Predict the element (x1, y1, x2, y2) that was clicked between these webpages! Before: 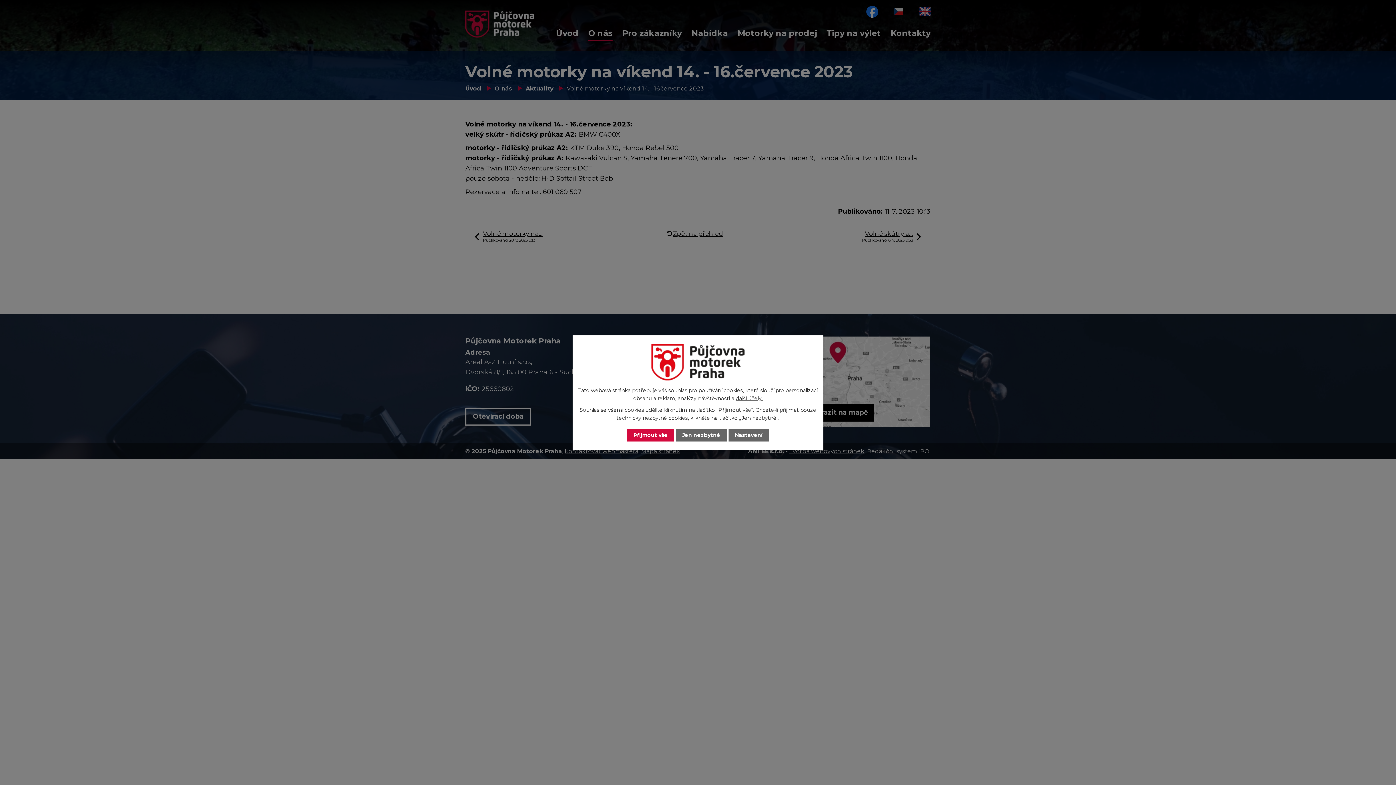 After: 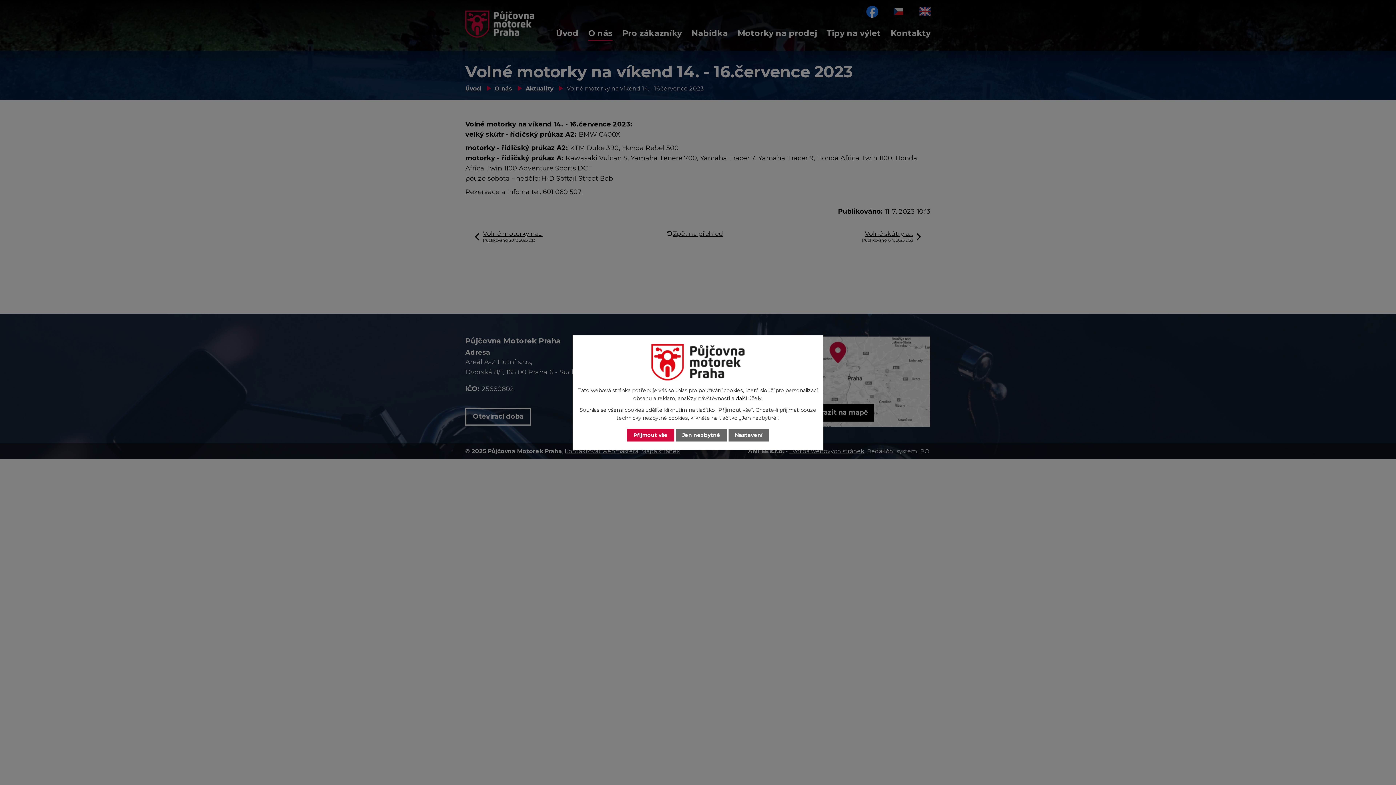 Action: bbox: (736, 395, 762, 401) label: další účely.